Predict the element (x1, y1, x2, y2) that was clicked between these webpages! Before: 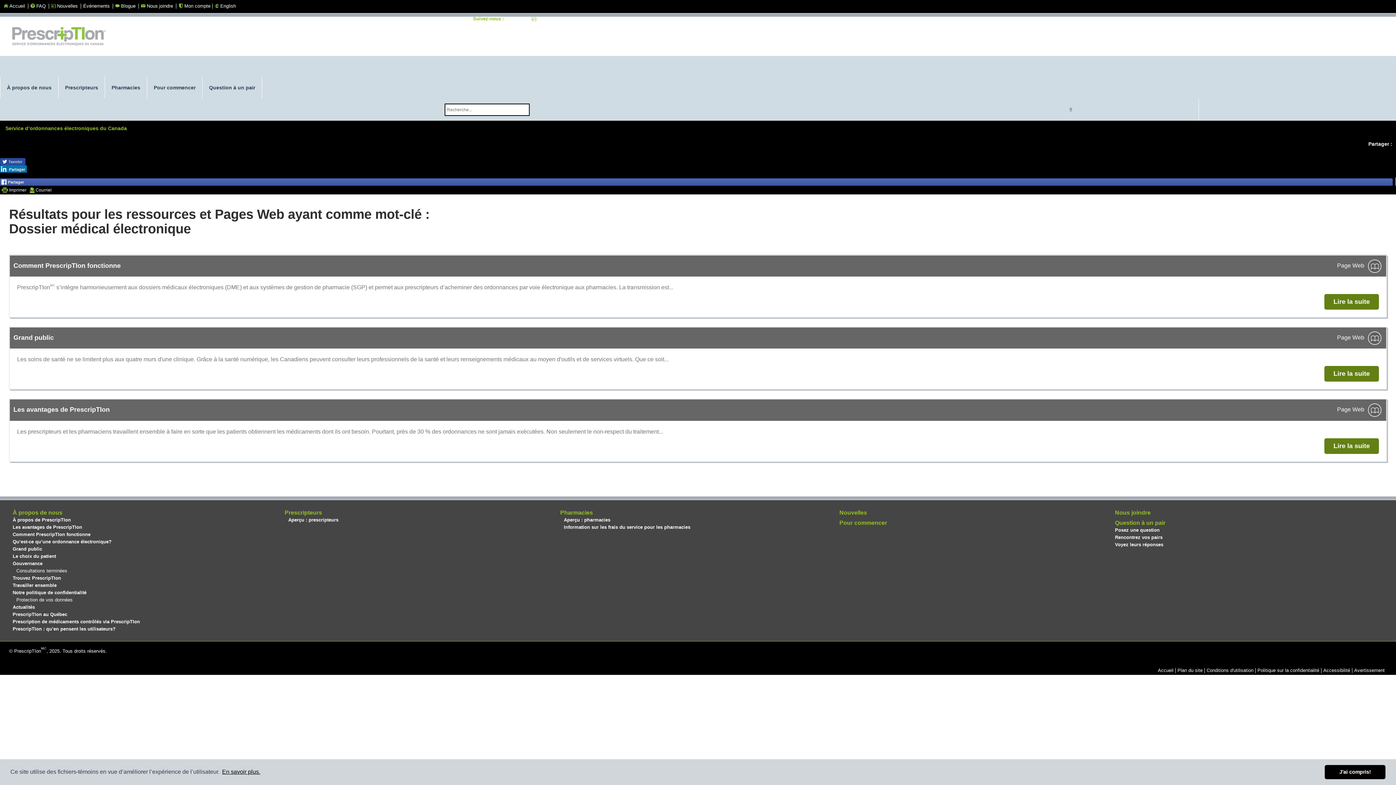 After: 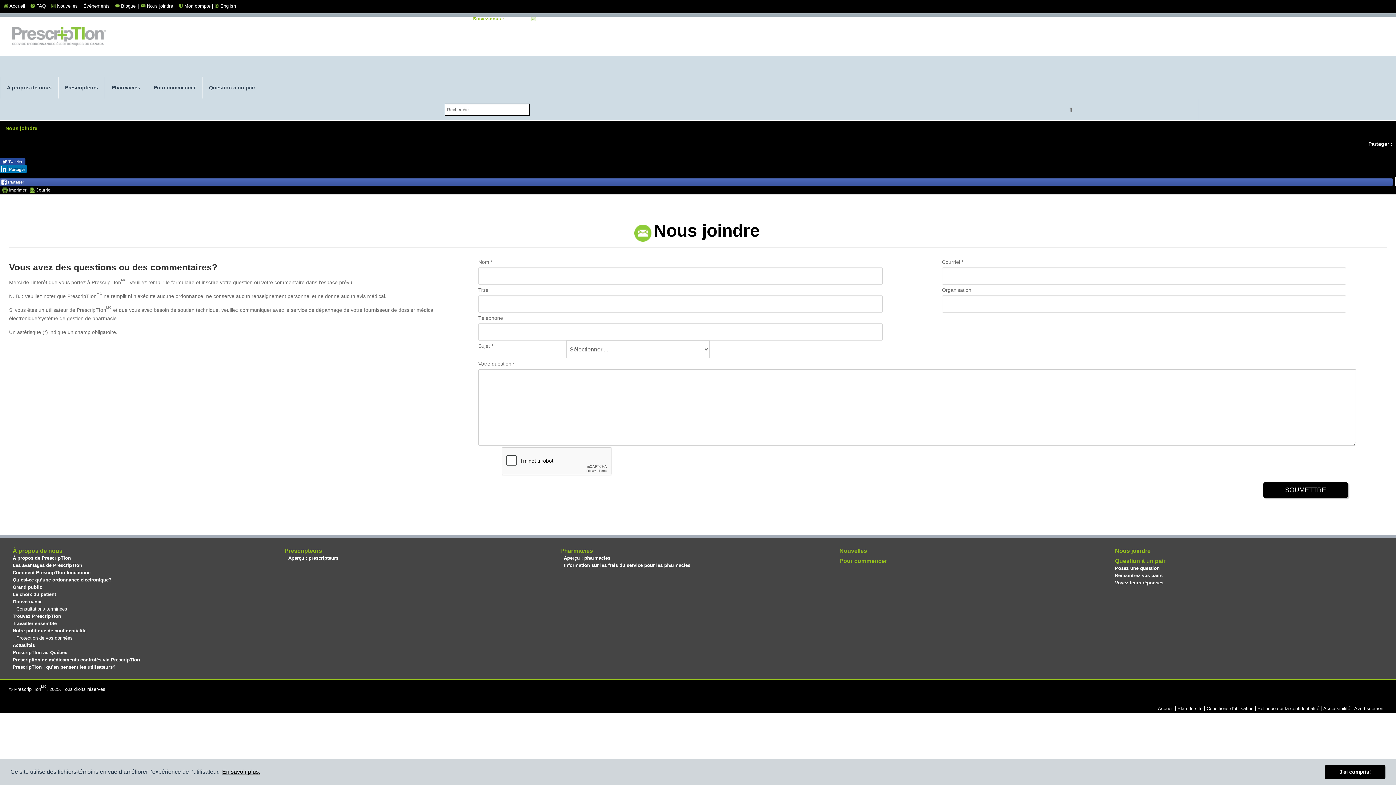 Action: label: Nous joindre bbox: (1111, 509, 1387, 516)